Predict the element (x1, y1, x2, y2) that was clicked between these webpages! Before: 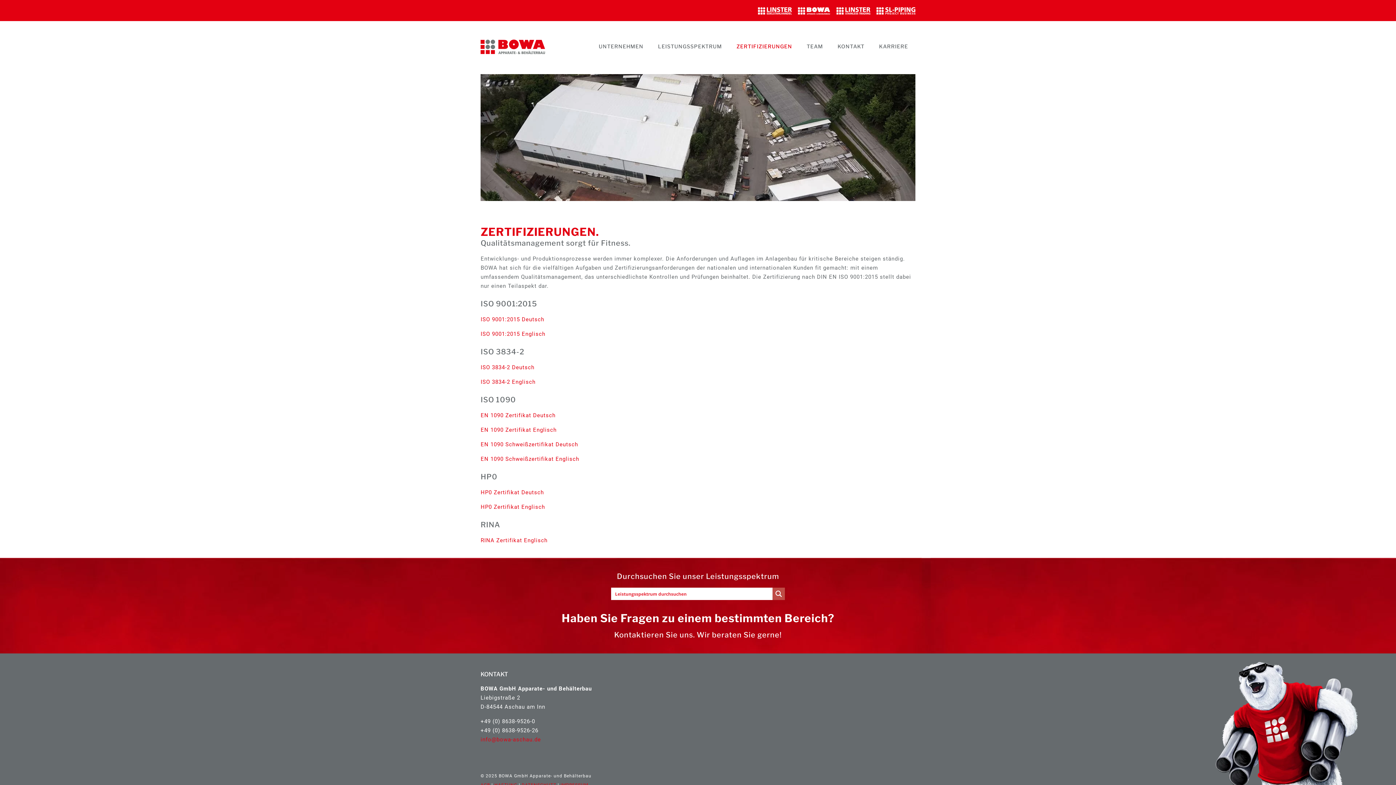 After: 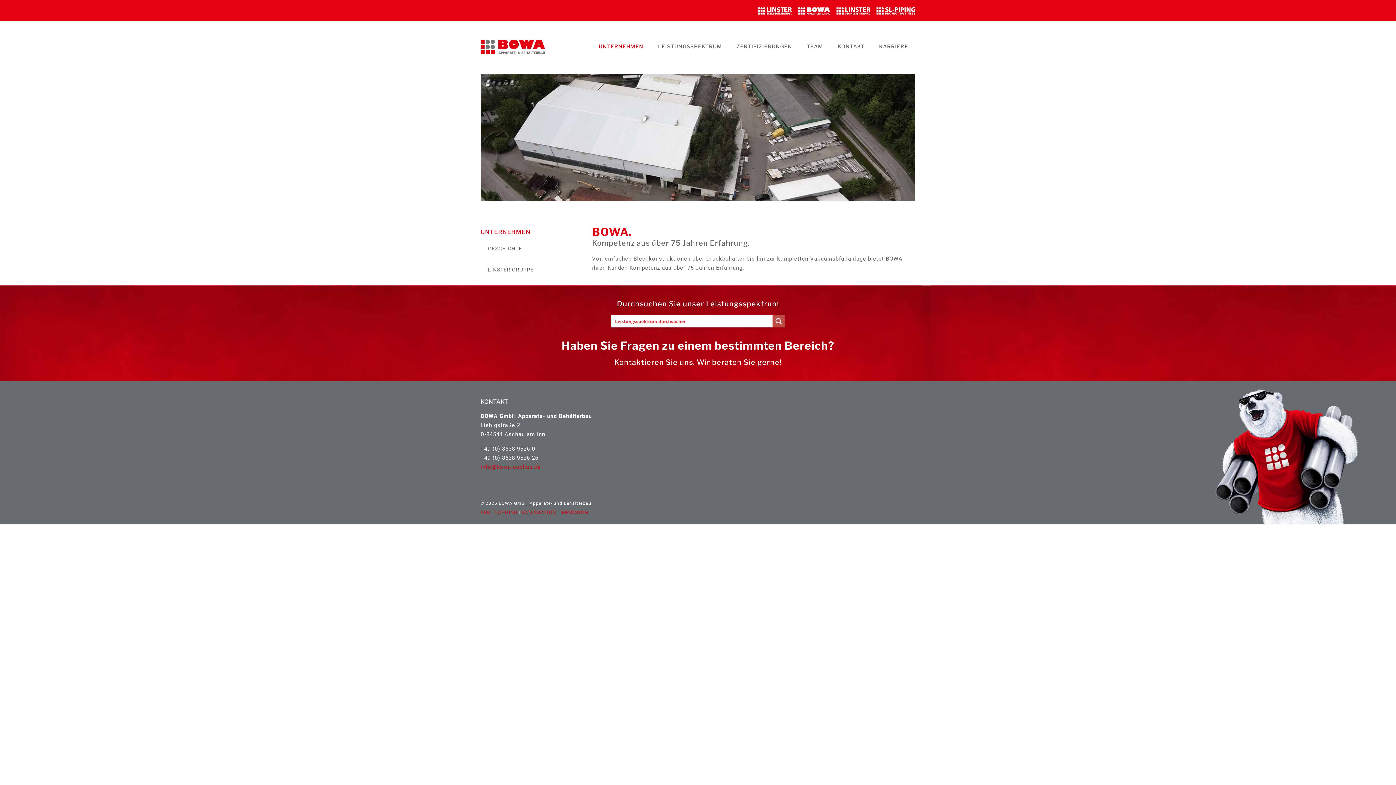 Action: label: UNTERNEHMEN bbox: (591, 30, 650, 62)